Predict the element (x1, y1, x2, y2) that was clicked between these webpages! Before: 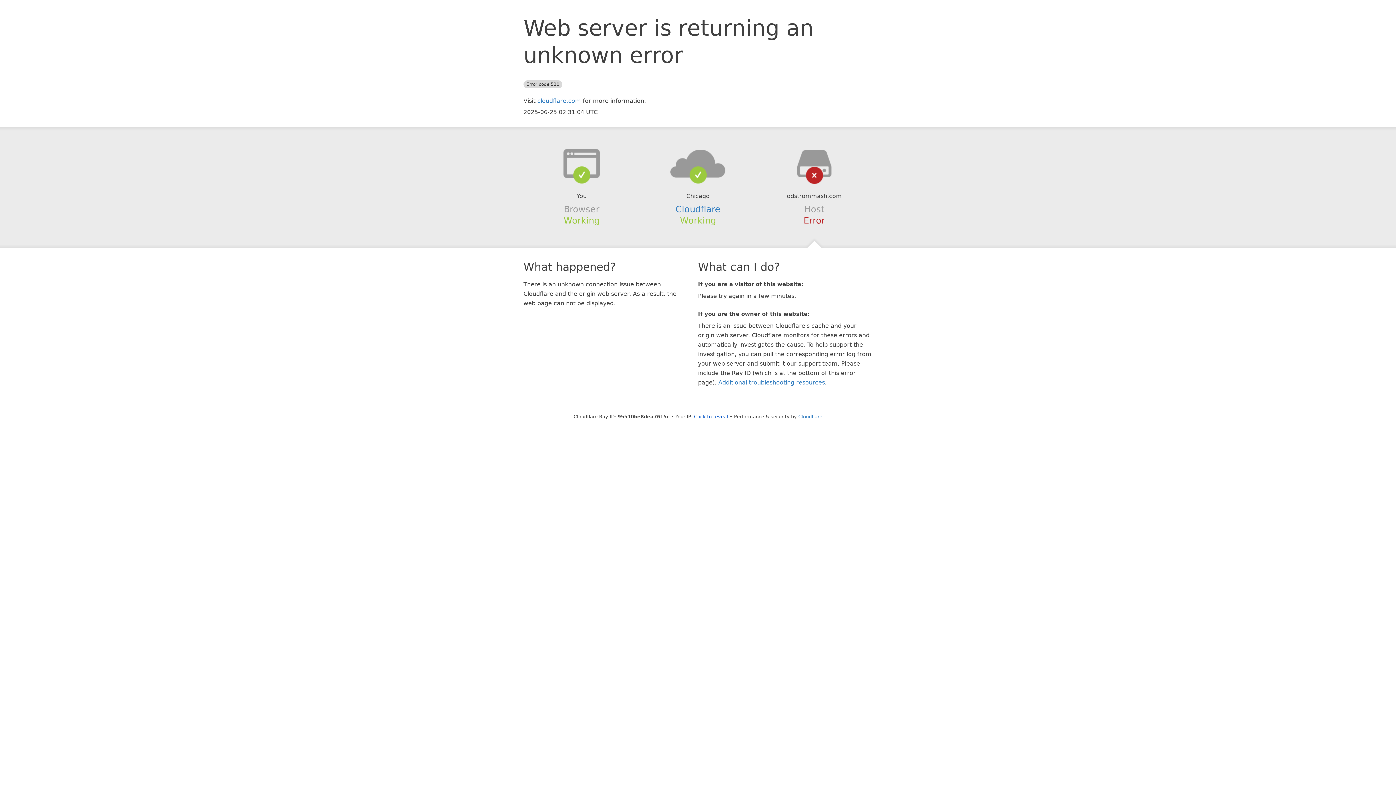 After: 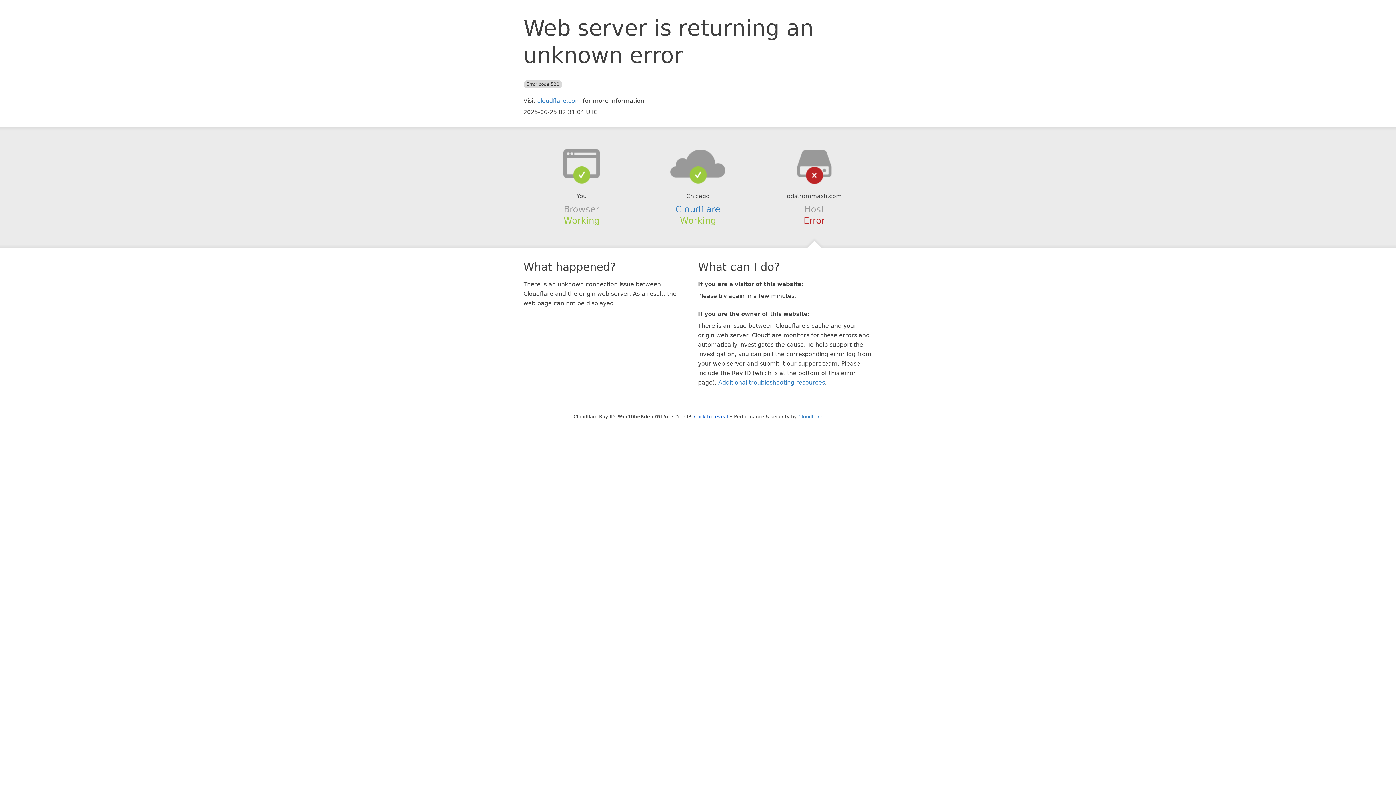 Action: bbox: (639, 148, 756, 178)